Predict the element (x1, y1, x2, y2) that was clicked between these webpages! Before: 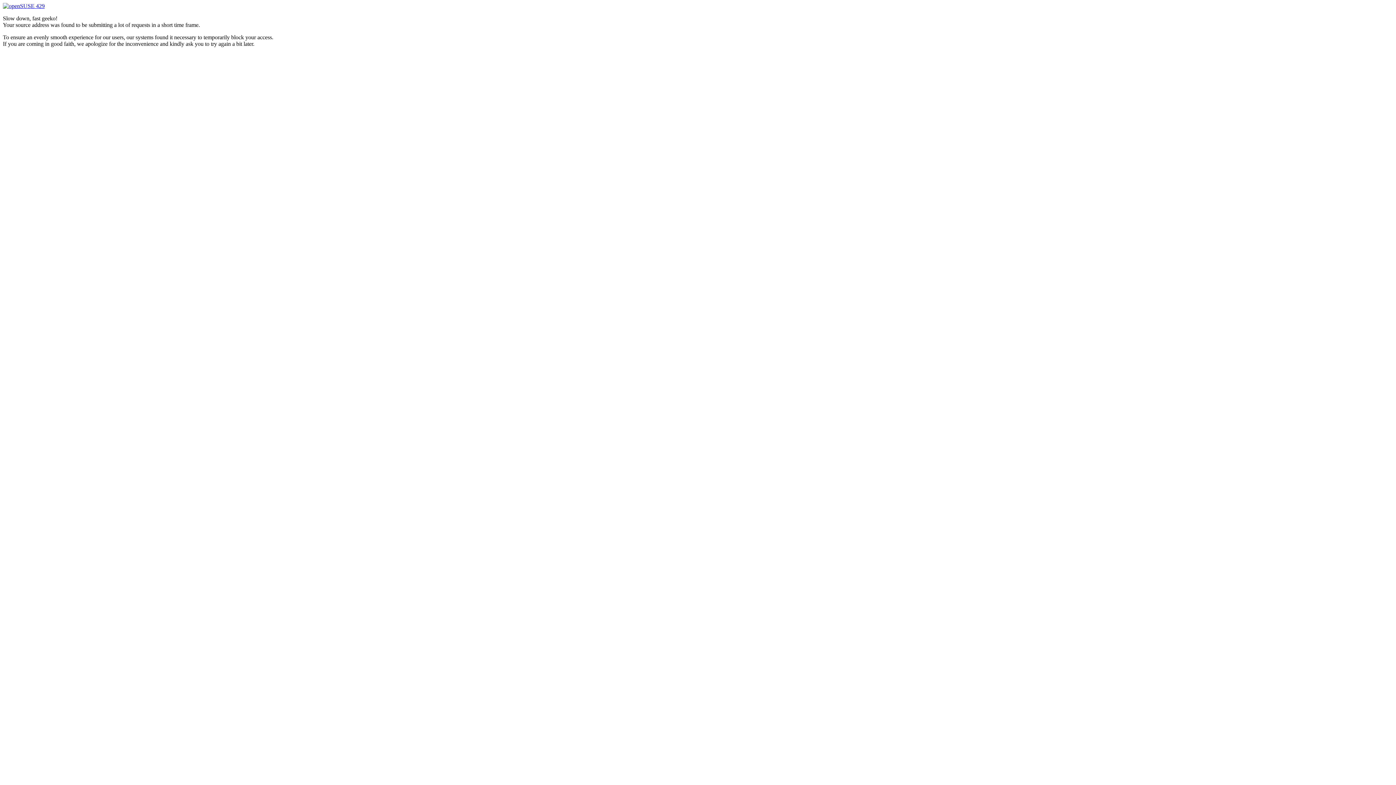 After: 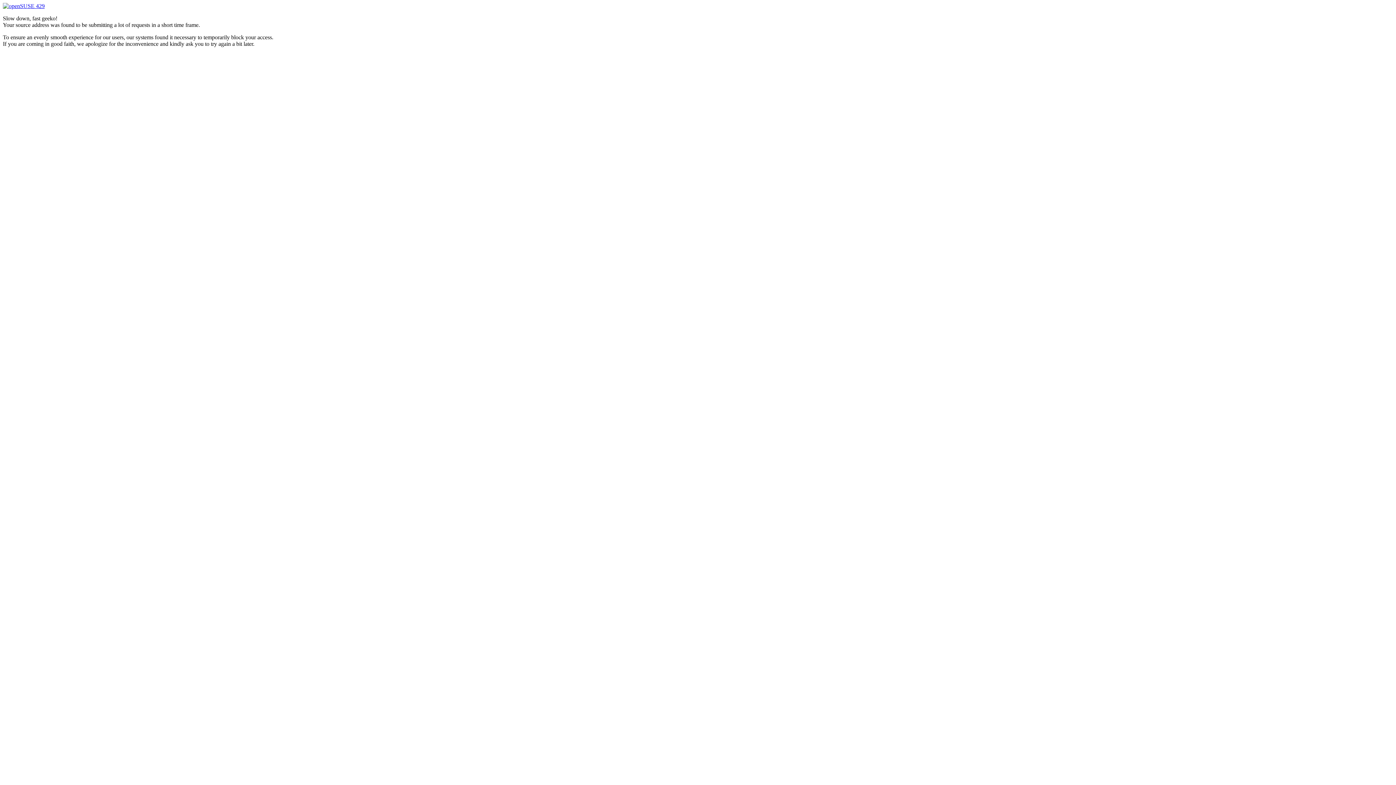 Action: label:  429 bbox: (2, 2, 44, 9)